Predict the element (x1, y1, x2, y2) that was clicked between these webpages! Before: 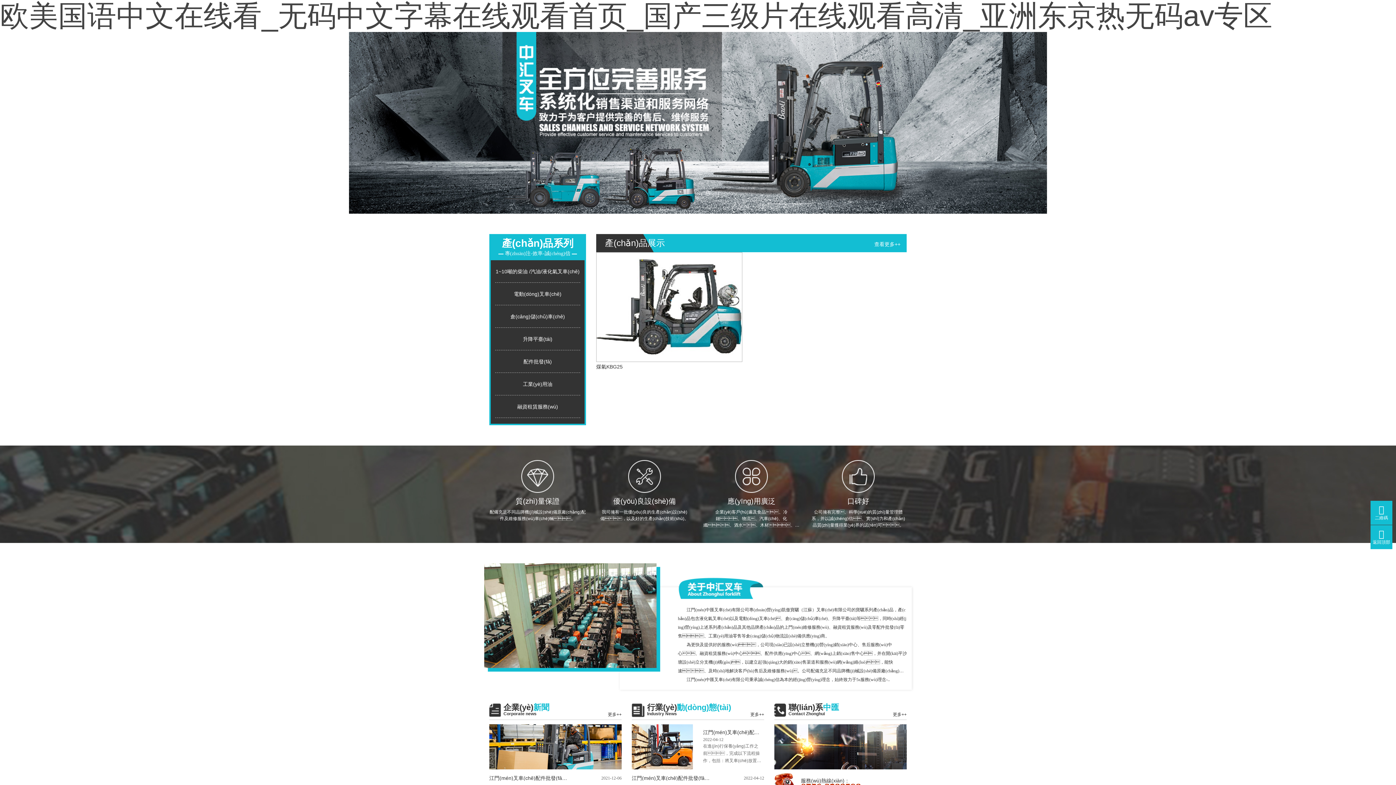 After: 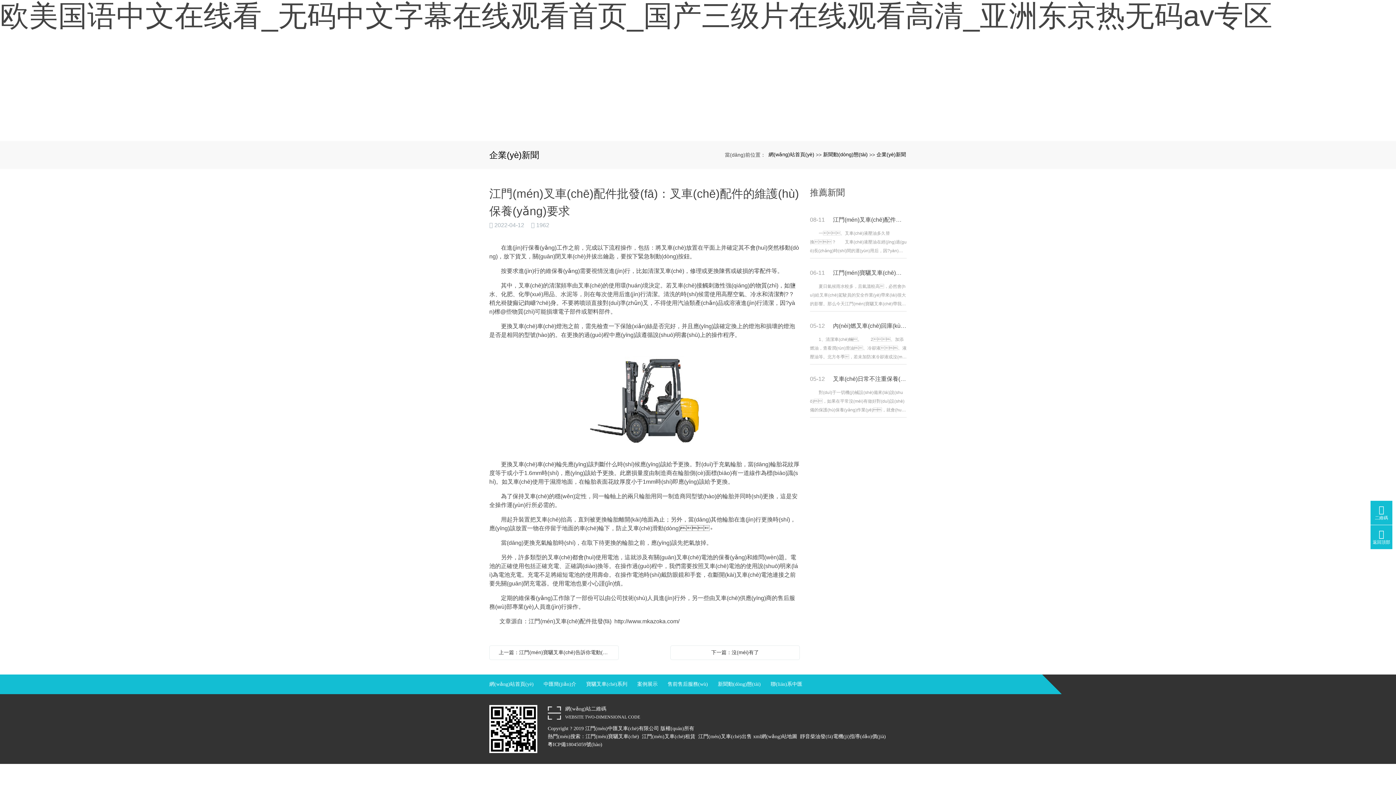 Action: bbox: (631, 775, 764, 781) label: 江門(mén)叉車(chē)配件批發(fā)：叉車(chē)配件的維護(hù)保養(yǎng)要求
2022-04-12